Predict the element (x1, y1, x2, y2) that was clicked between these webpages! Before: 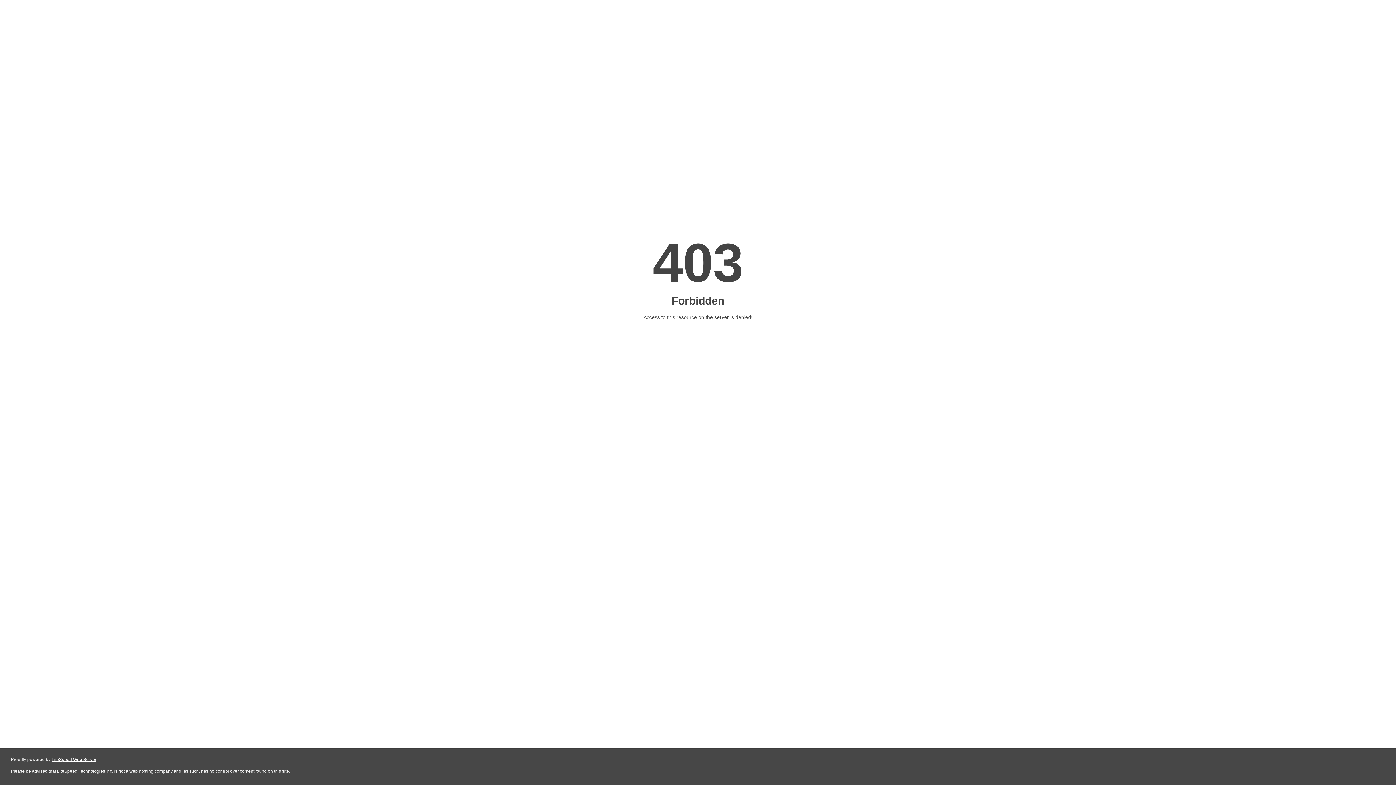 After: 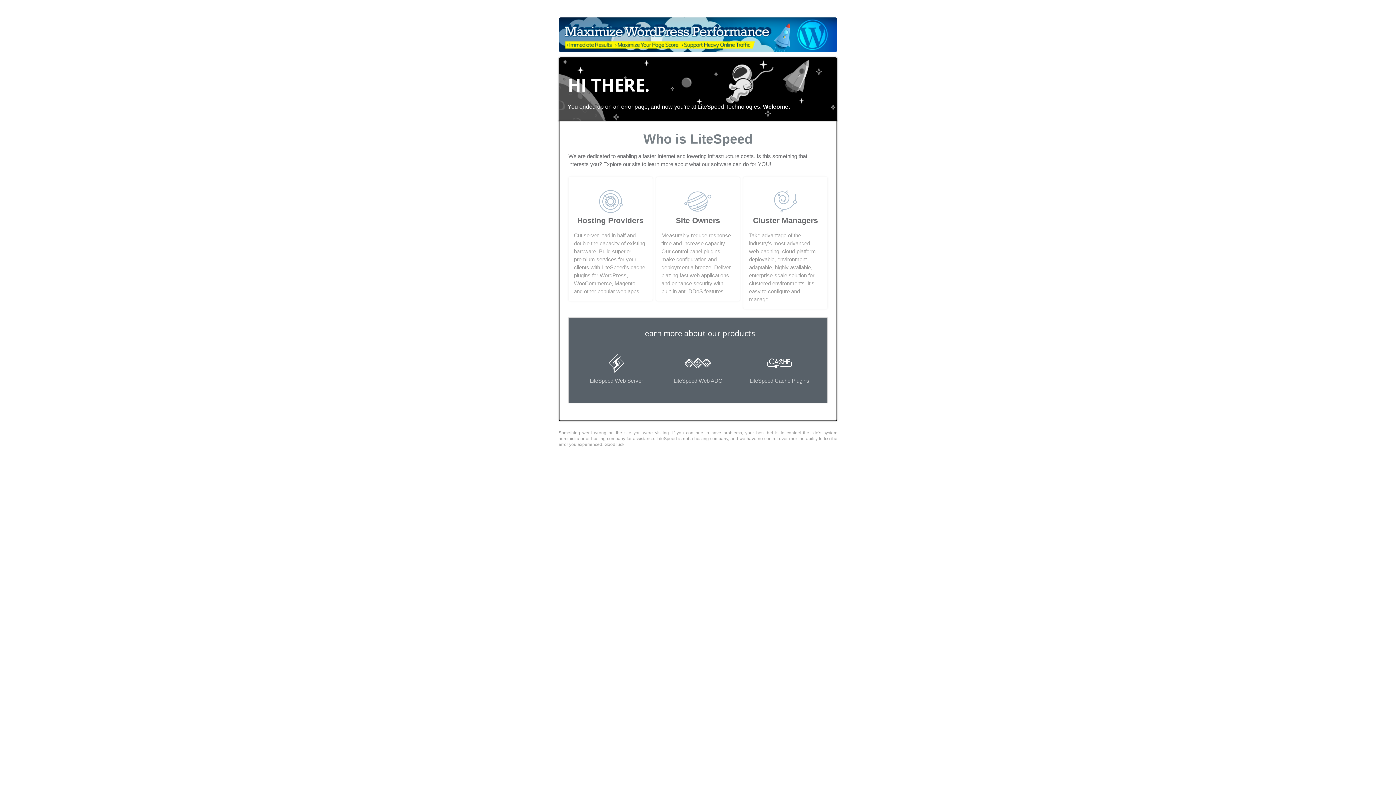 Action: bbox: (51, 757, 96, 762) label: LiteSpeed Web Server